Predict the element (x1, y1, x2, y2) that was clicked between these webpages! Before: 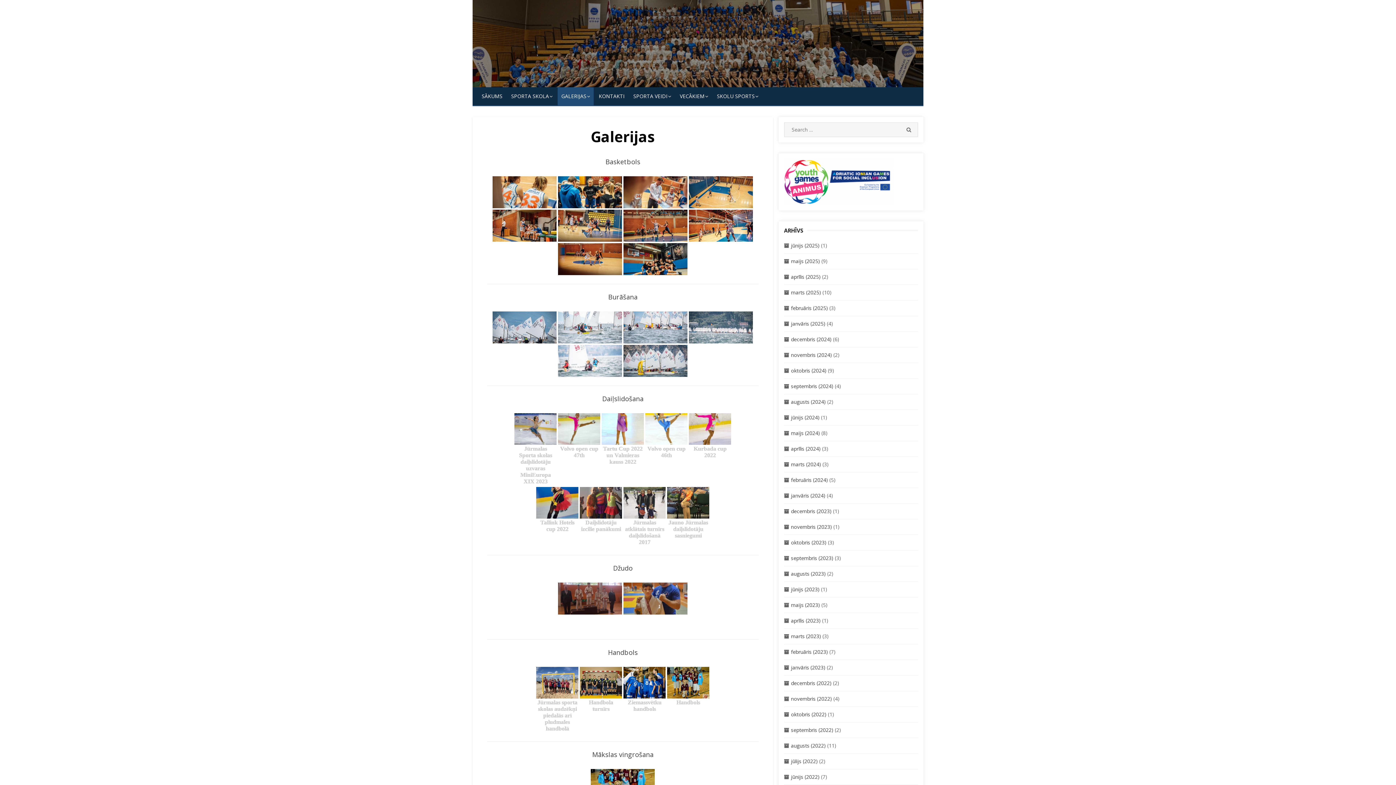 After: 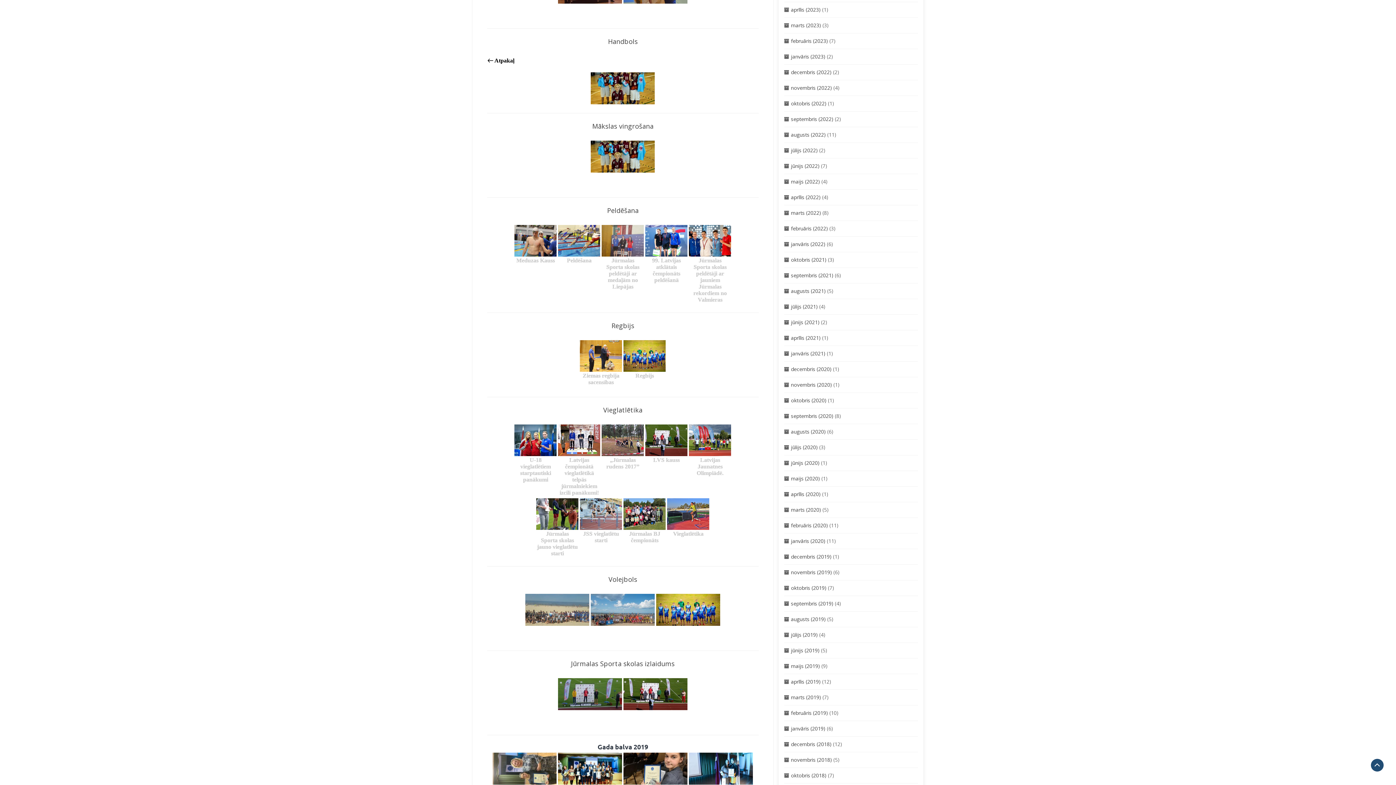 Action: label: Handbols bbox: (667, 667, 709, 706)